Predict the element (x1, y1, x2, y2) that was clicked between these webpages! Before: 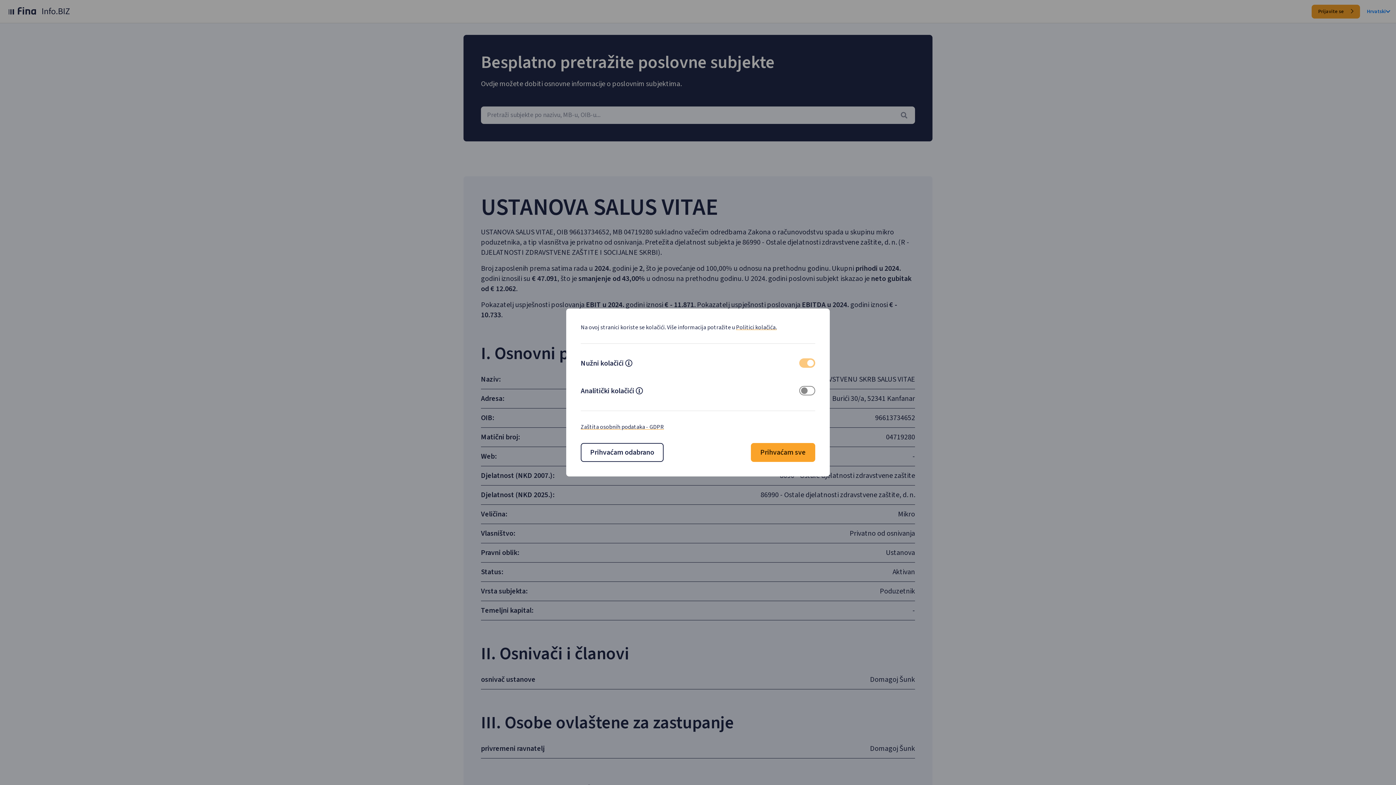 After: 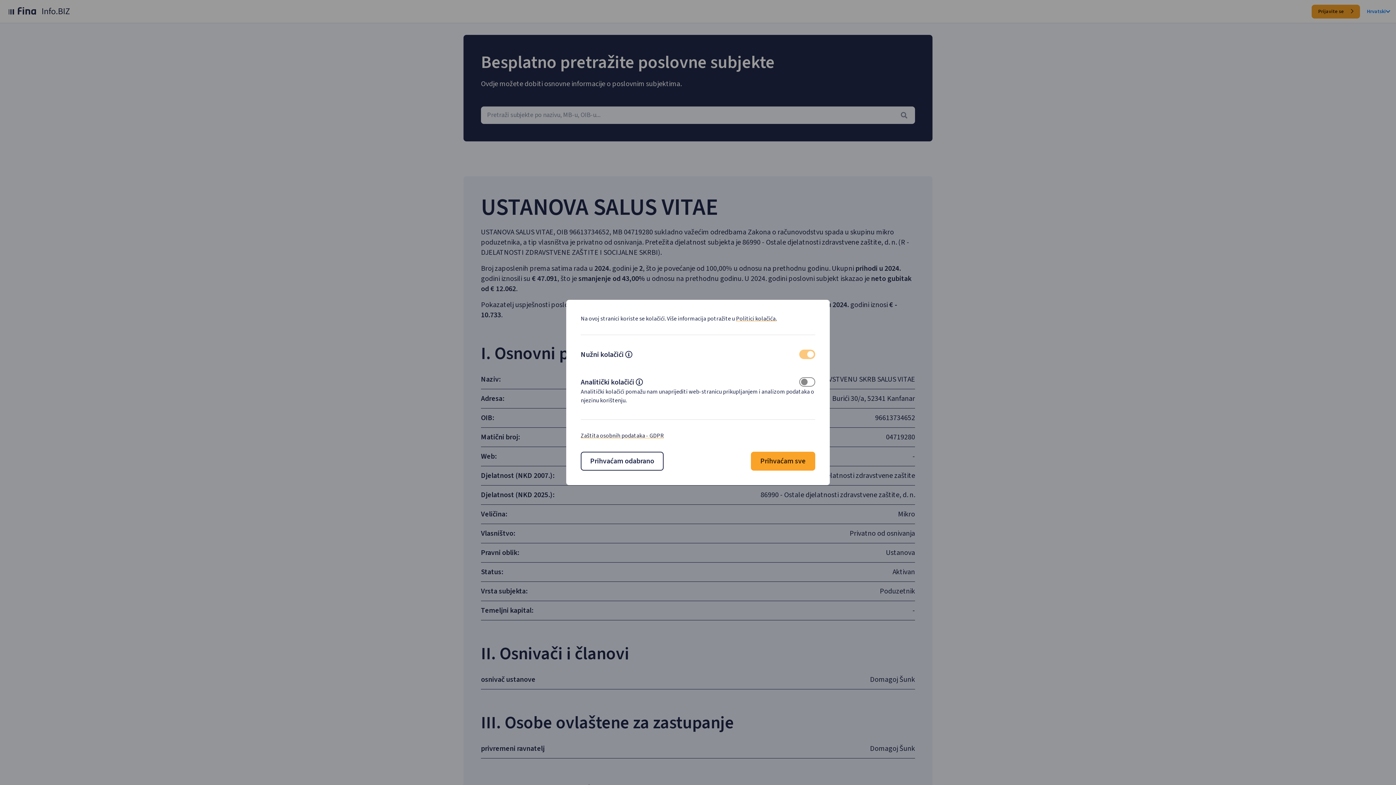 Action: label: Analytics cokies descripton bbox: (635, 387, 643, 396)